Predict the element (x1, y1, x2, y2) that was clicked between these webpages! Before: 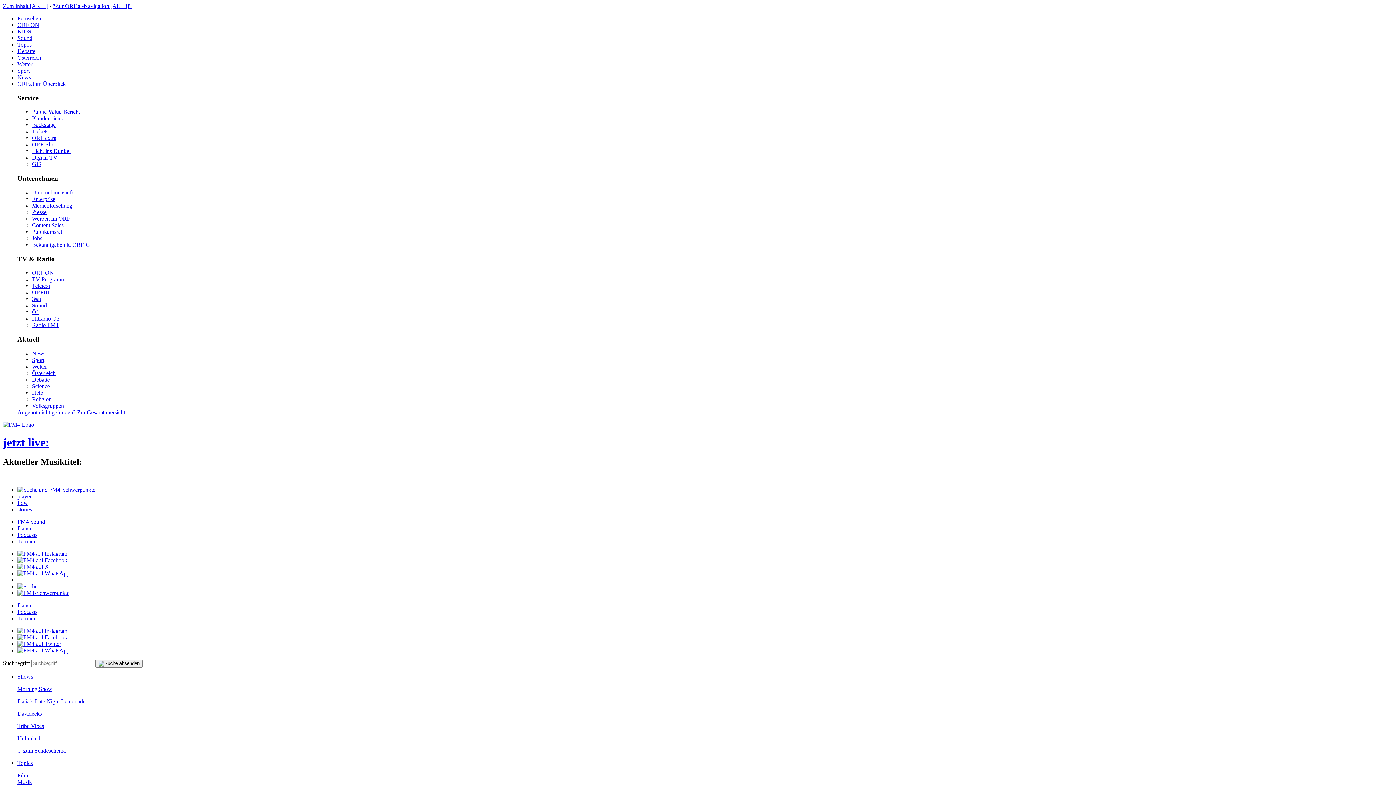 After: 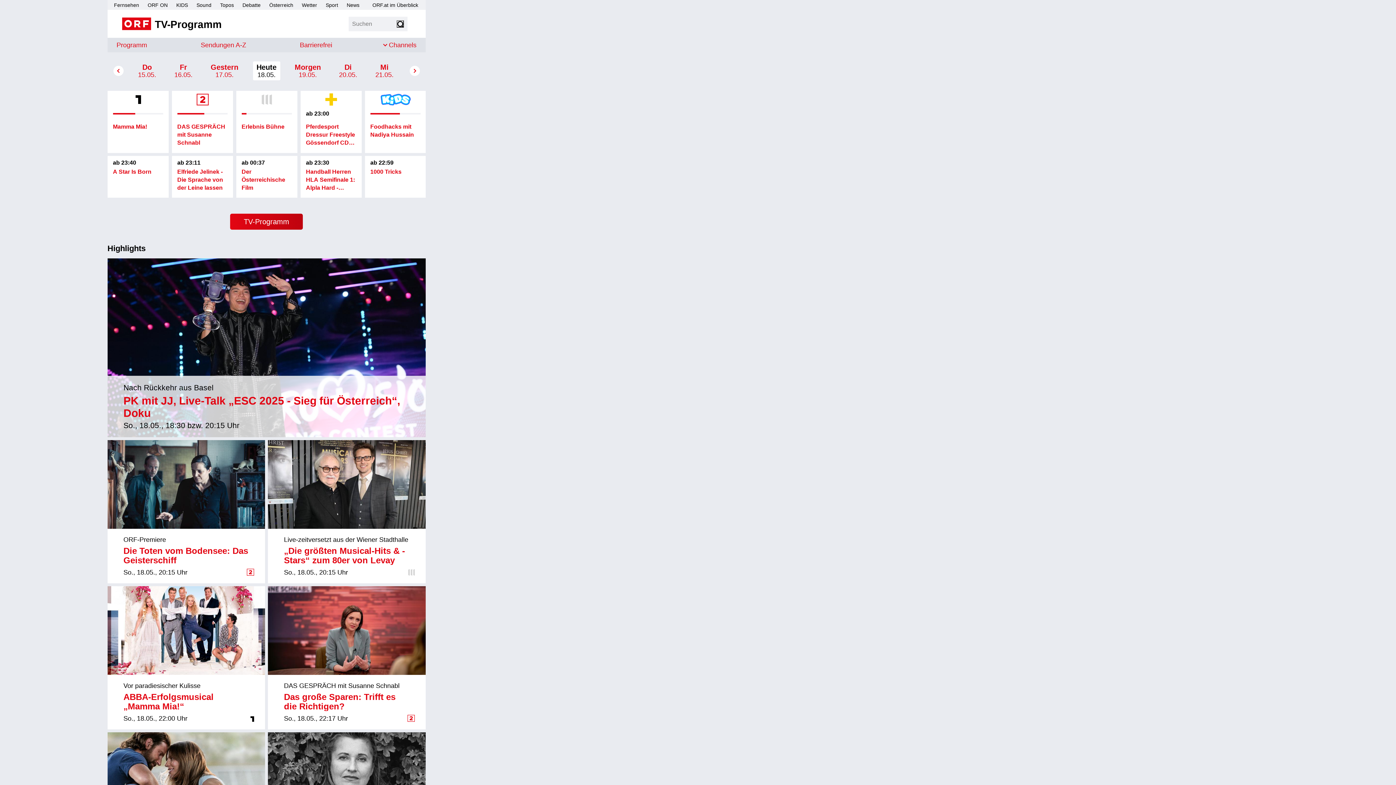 Action: bbox: (32, 276, 65, 282) label: TV-Programm